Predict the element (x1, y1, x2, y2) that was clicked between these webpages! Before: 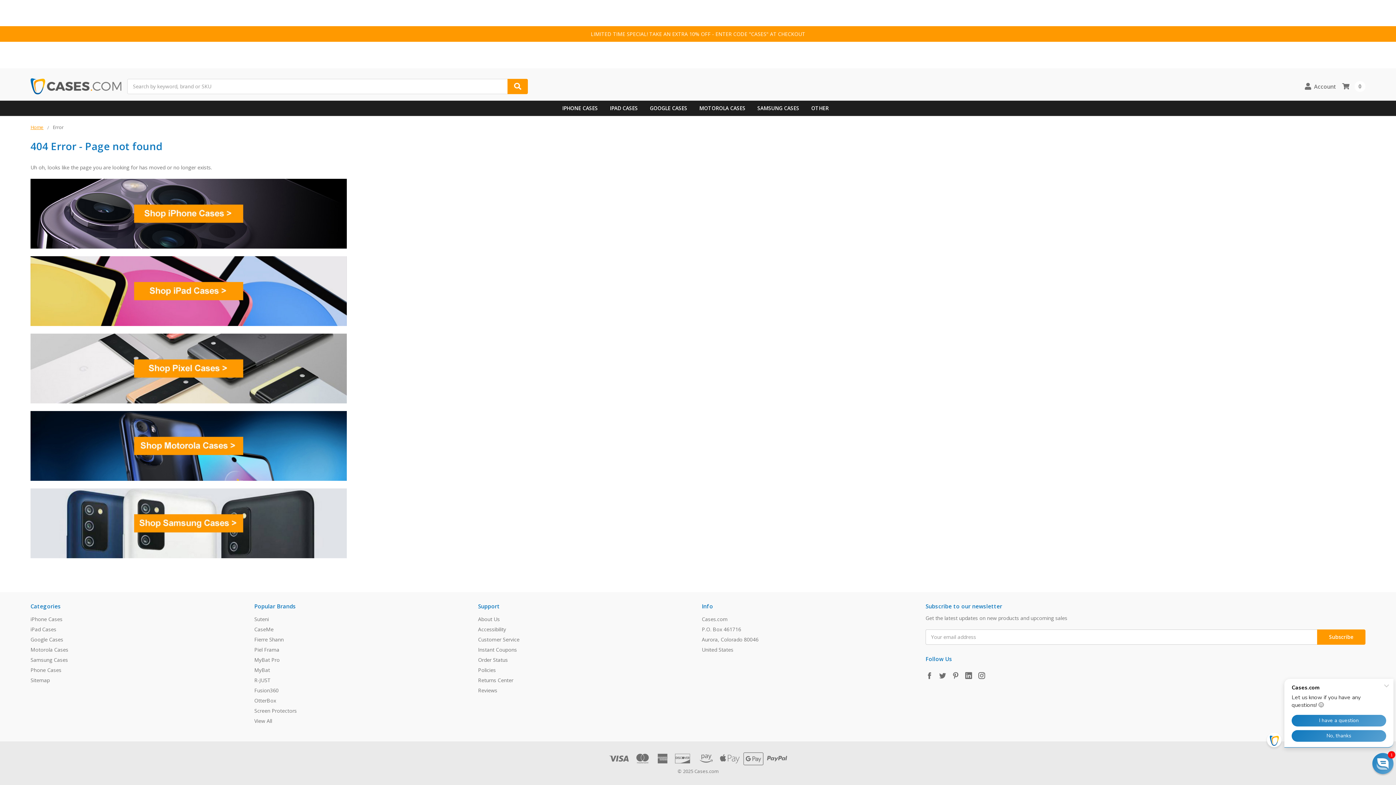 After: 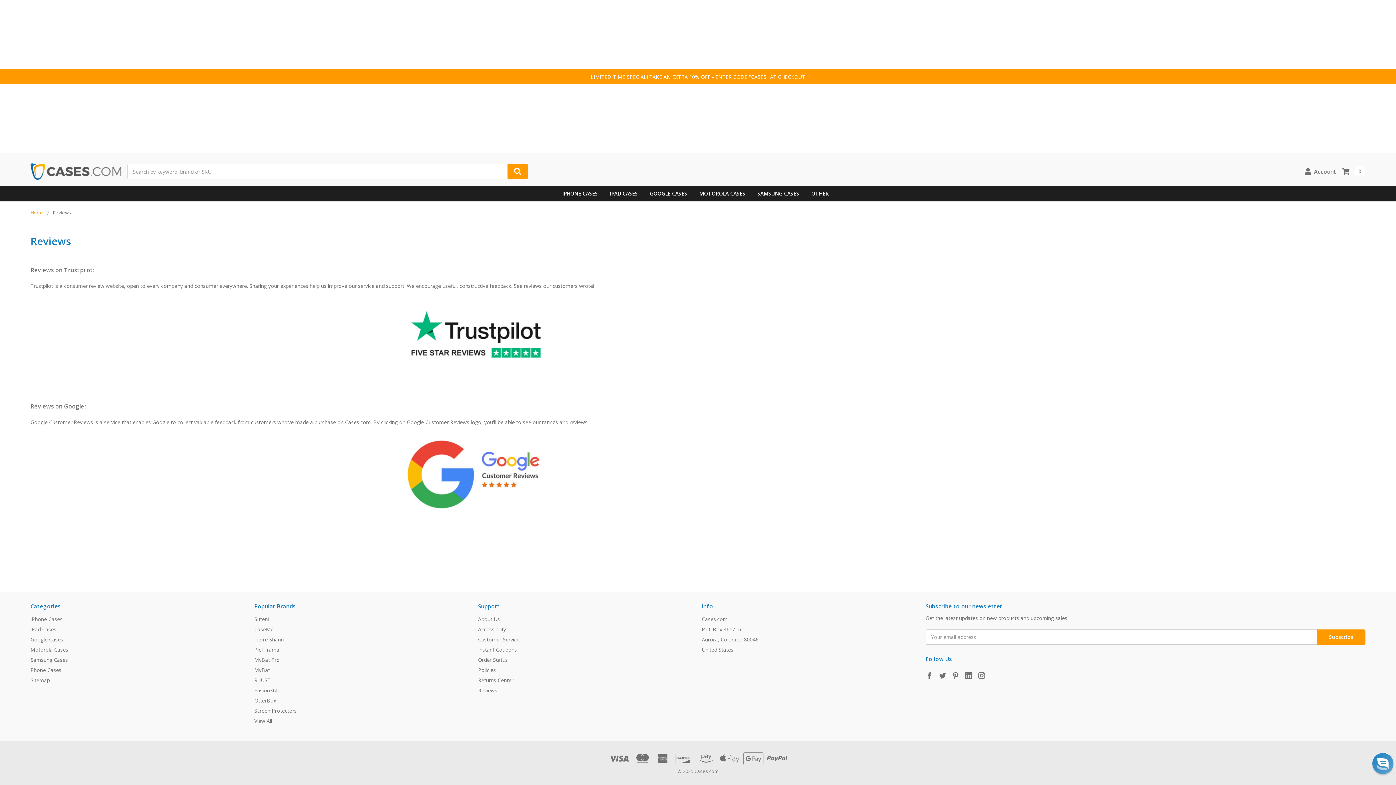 Action: label: Reviews bbox: (478, 687, 497, 694)